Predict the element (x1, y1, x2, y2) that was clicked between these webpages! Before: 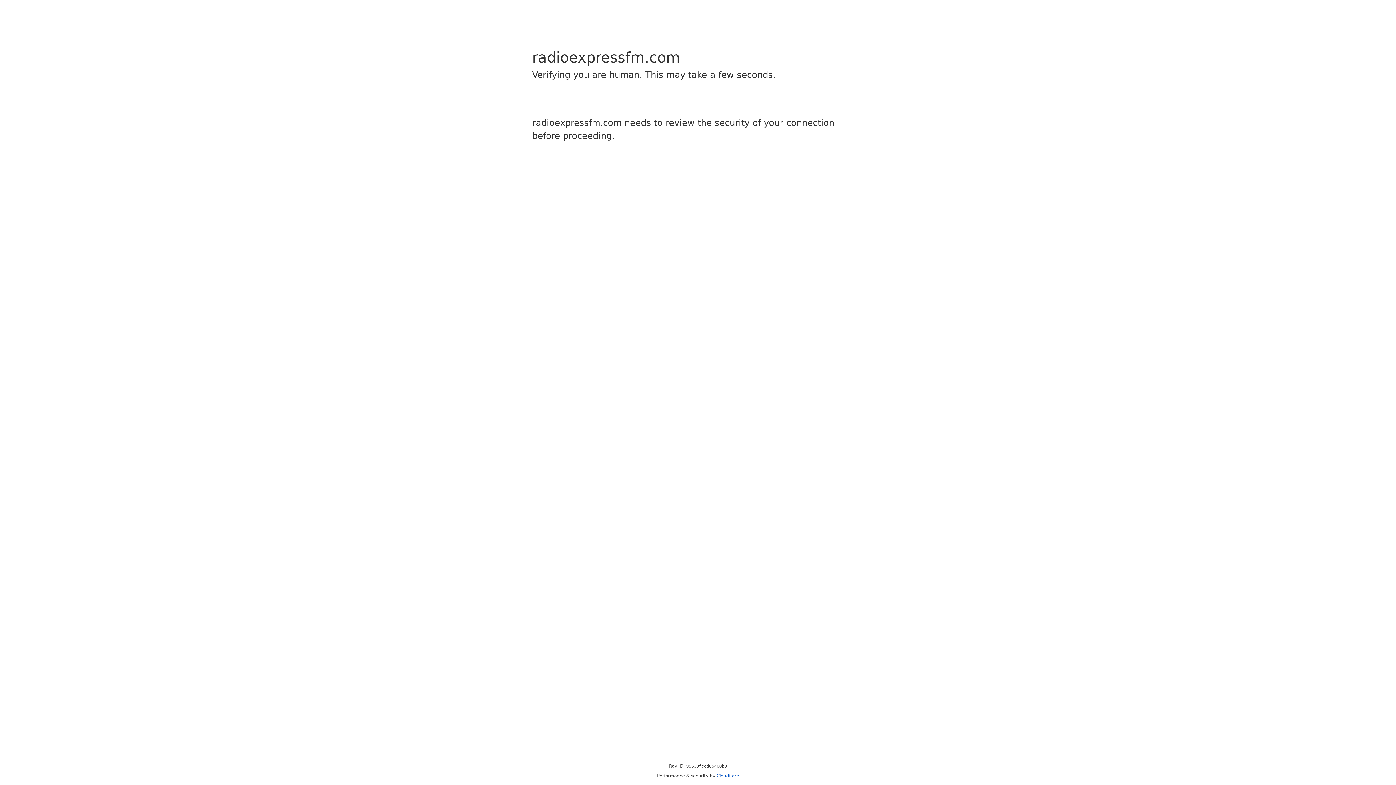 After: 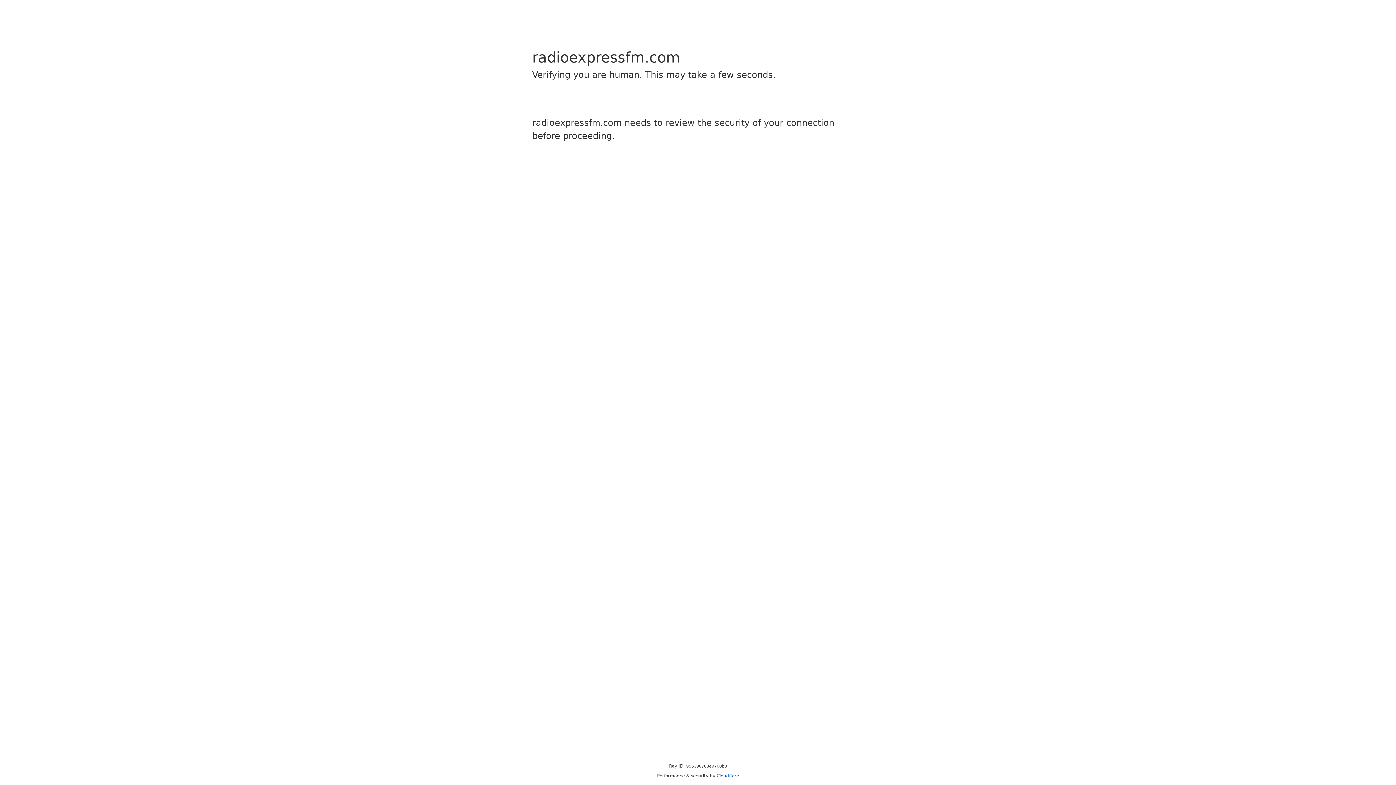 Action: bbox: (716, 773, 739, 778) label: Cloudflare